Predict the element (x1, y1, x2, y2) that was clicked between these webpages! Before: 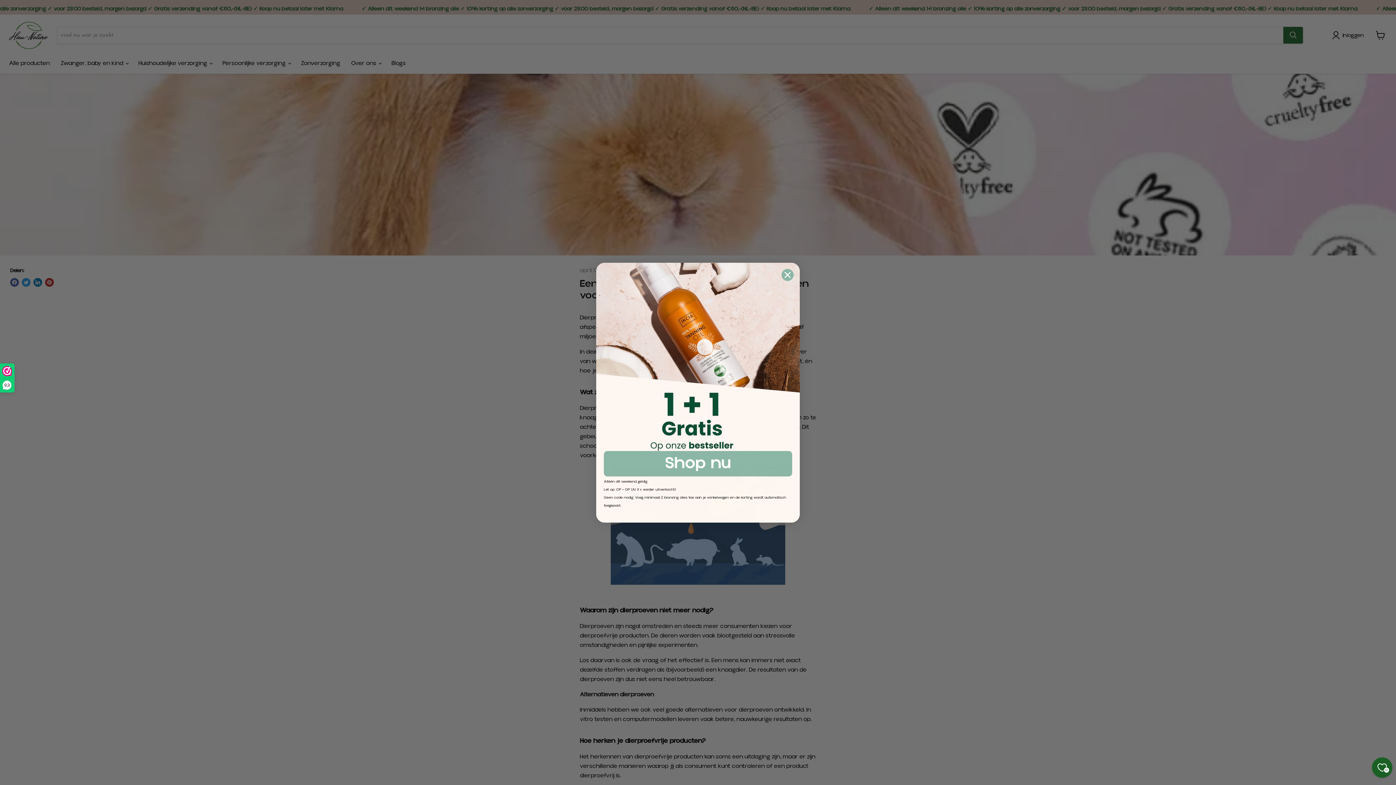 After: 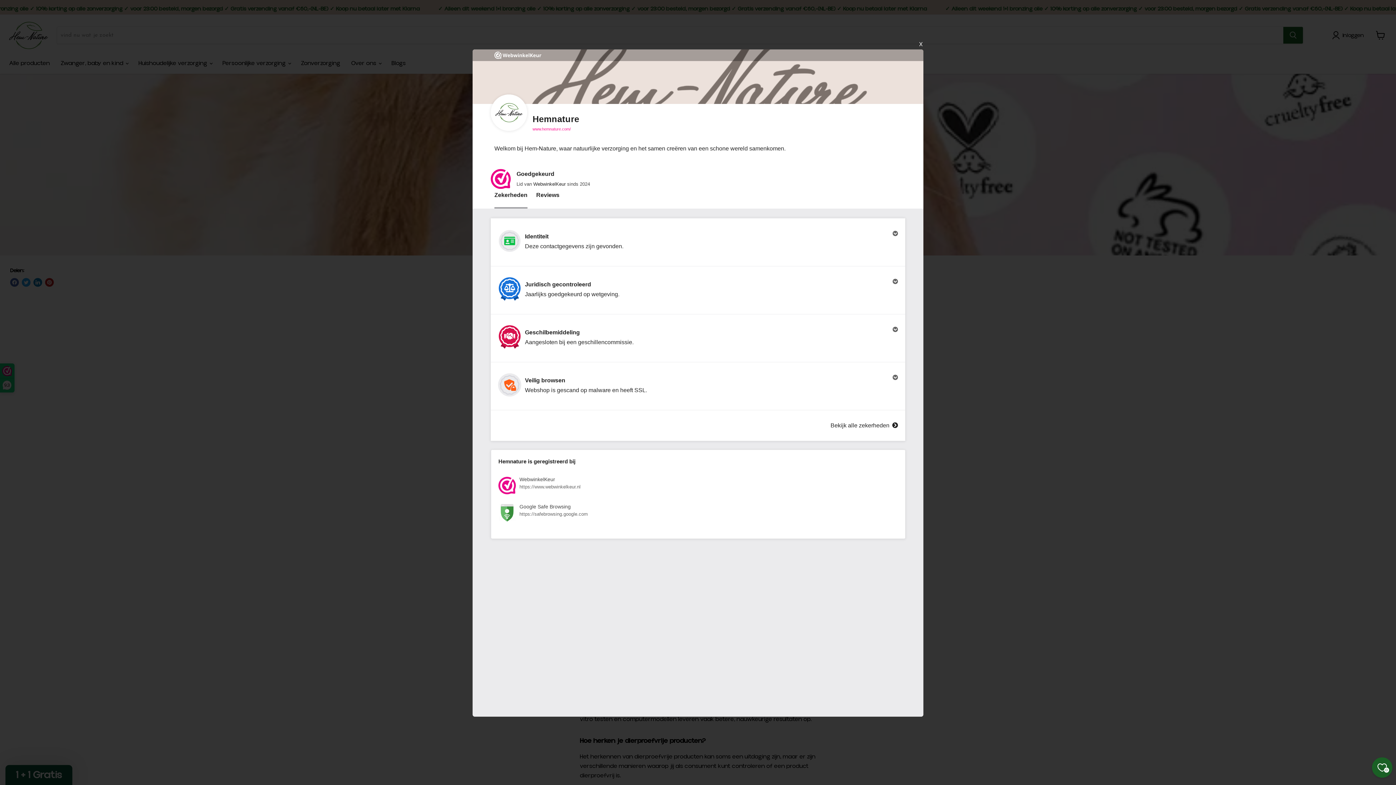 Action: label: 9,3 bbox: (0, 364, 14, 392)